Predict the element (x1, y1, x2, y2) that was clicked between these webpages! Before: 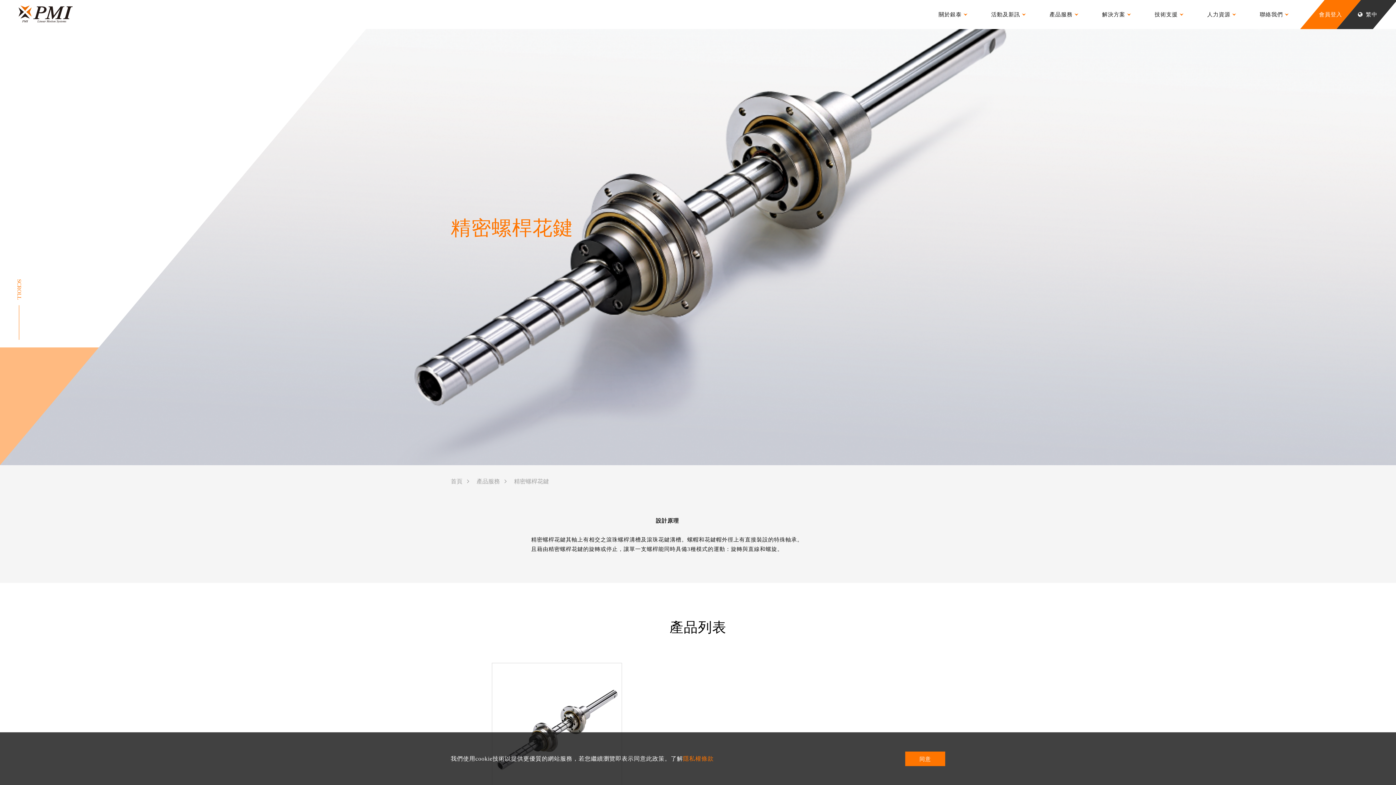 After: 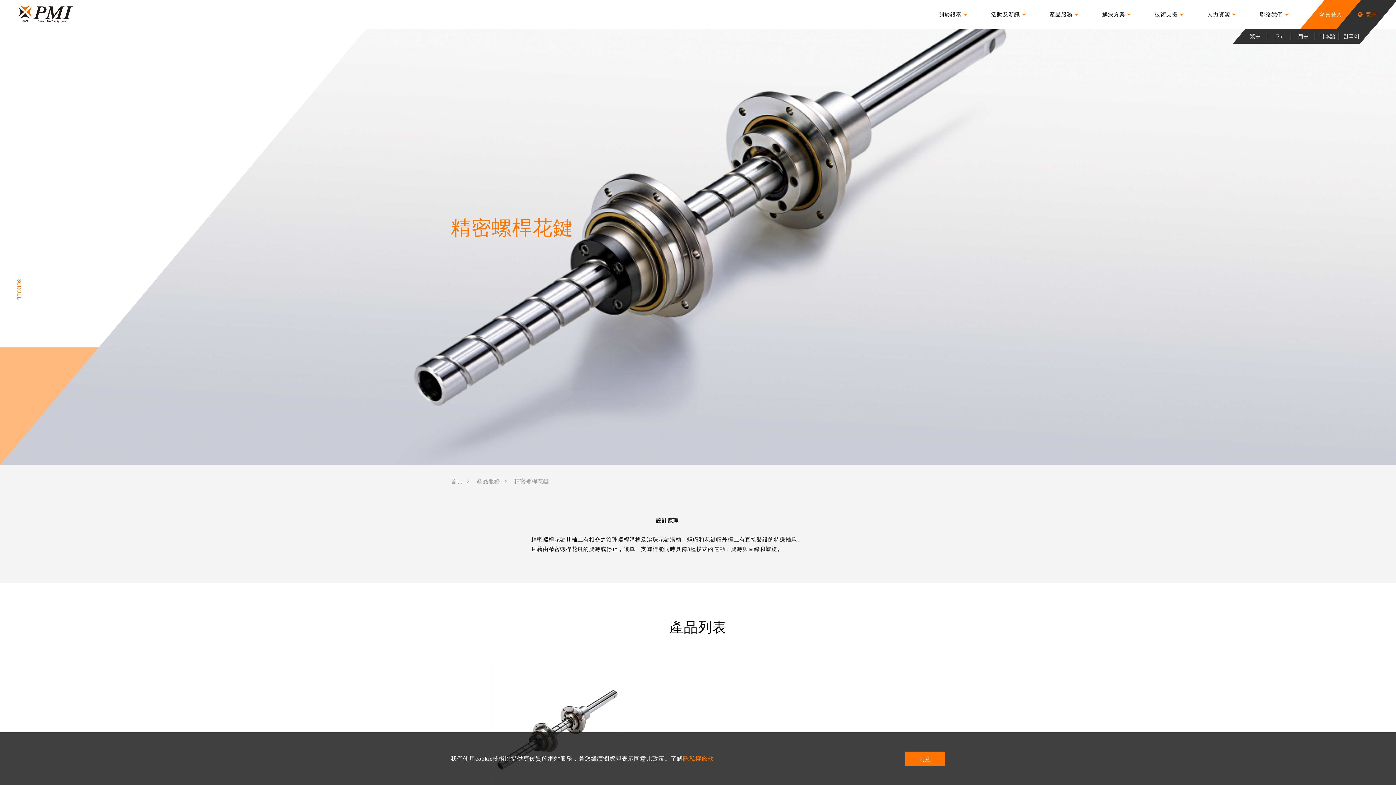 Action: bbox: (1349, 0, 1385, 29) label: 繁中